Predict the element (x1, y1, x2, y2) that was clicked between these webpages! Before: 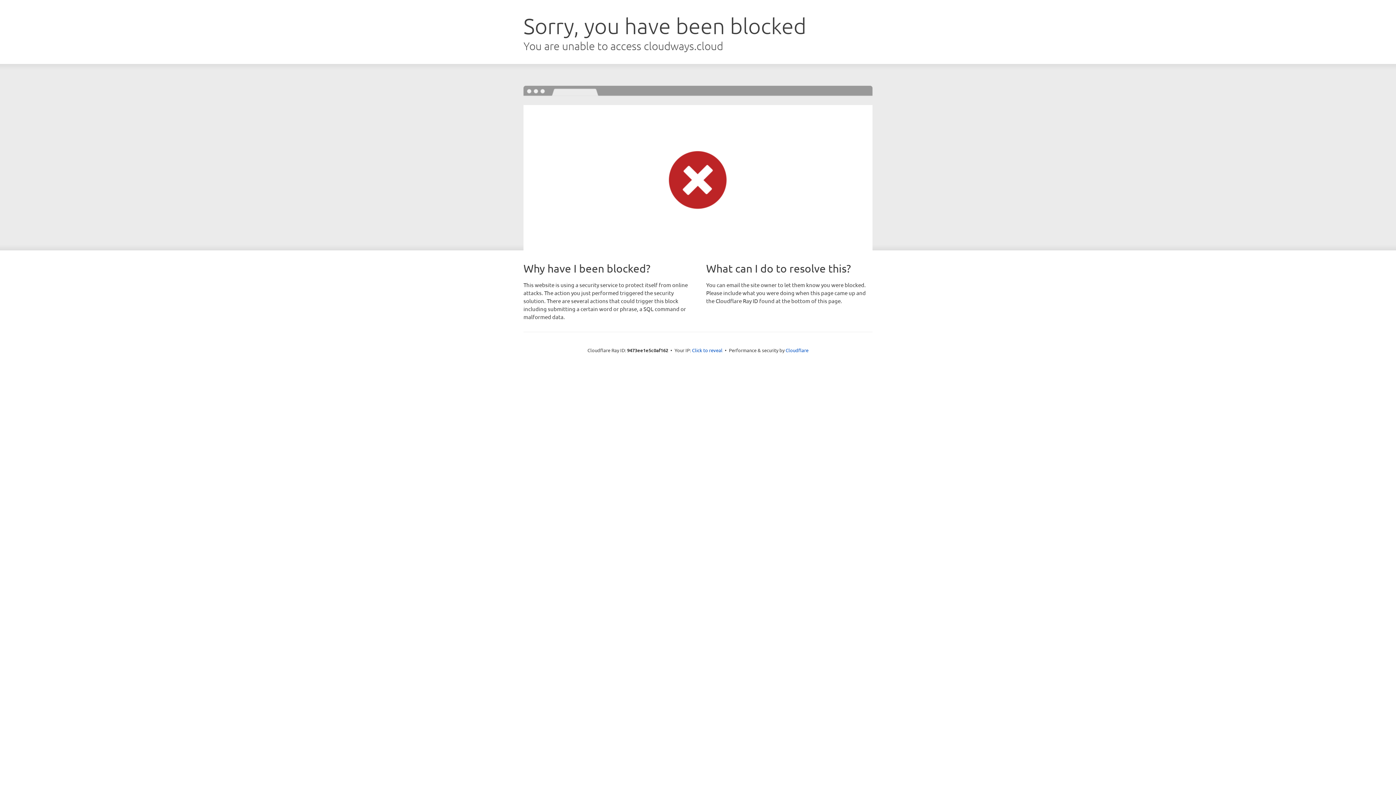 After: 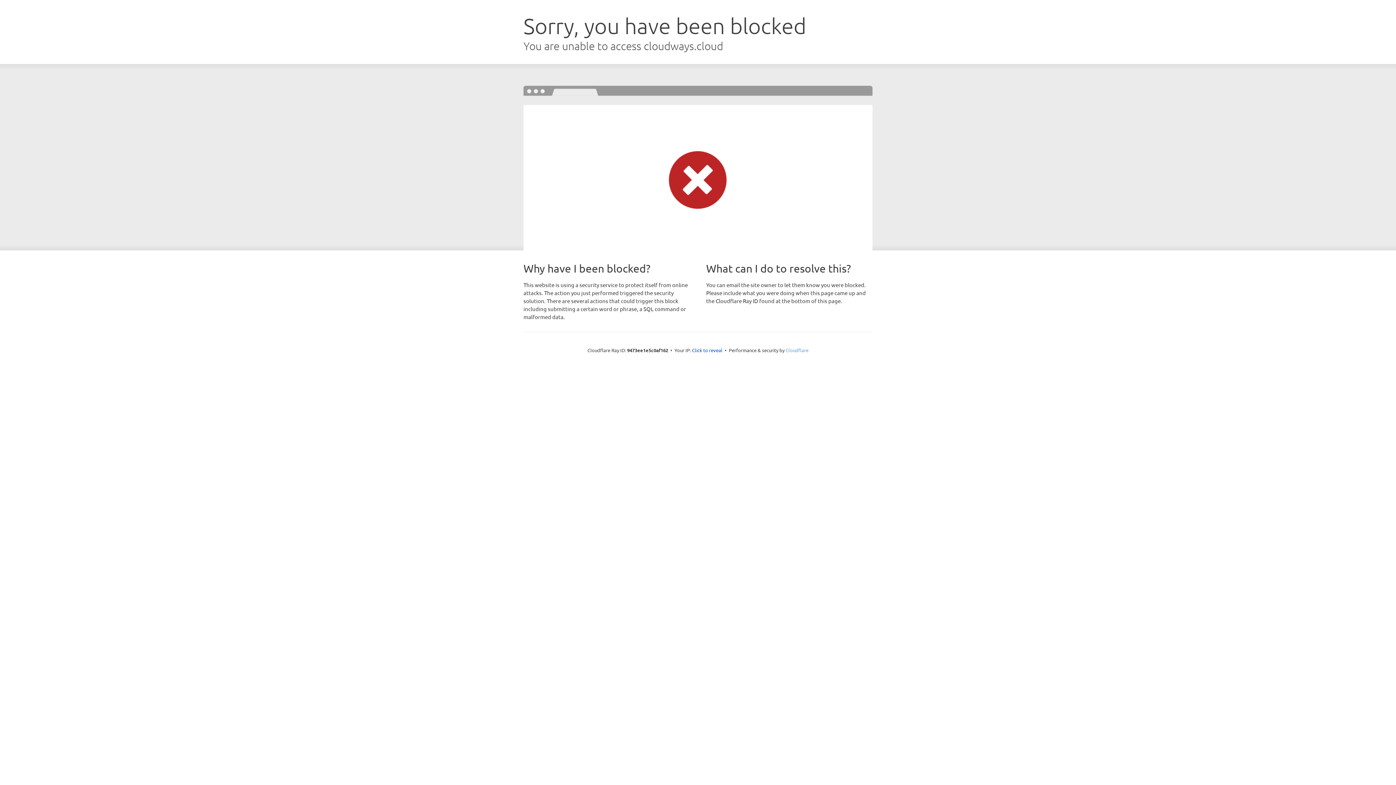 Action: label: Cloudflare bbox: (785, 347, 808, 353)